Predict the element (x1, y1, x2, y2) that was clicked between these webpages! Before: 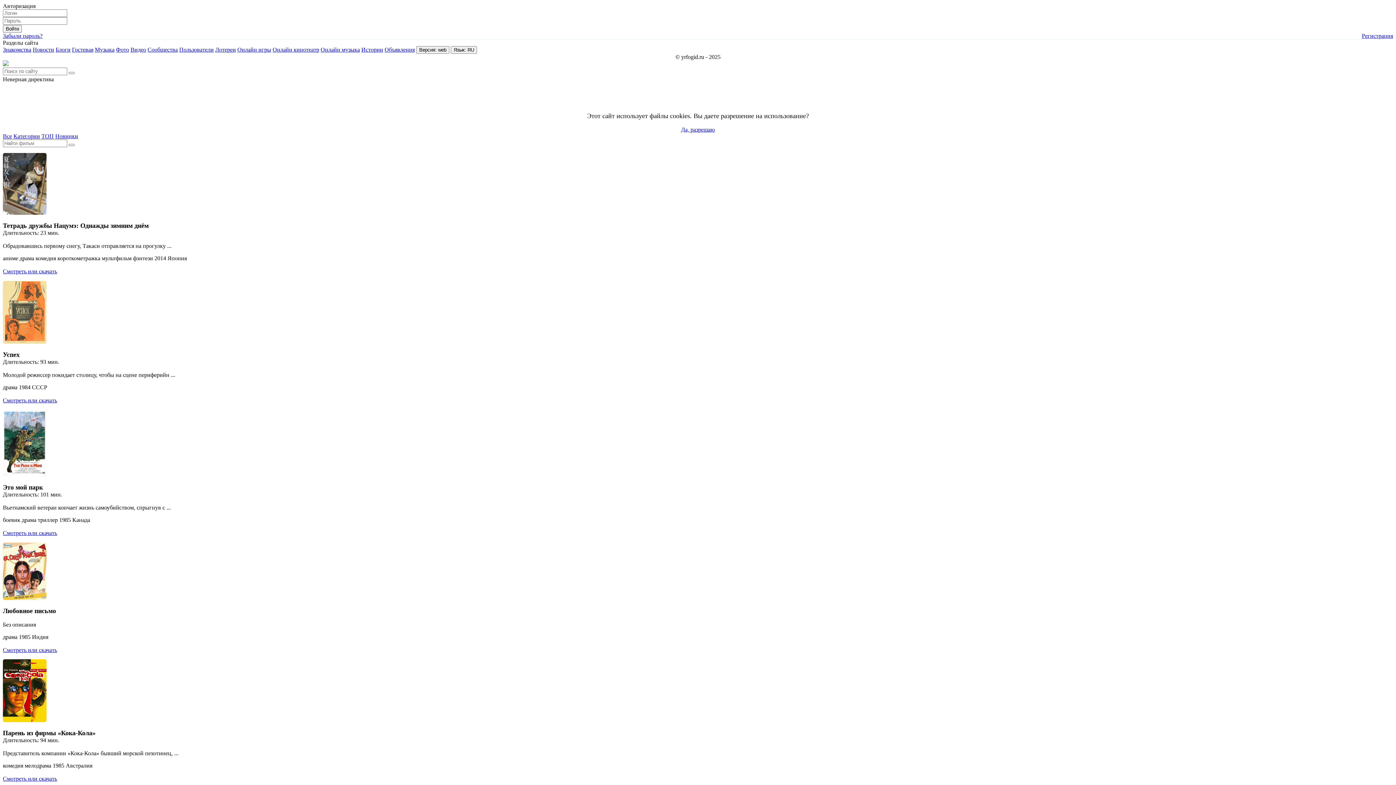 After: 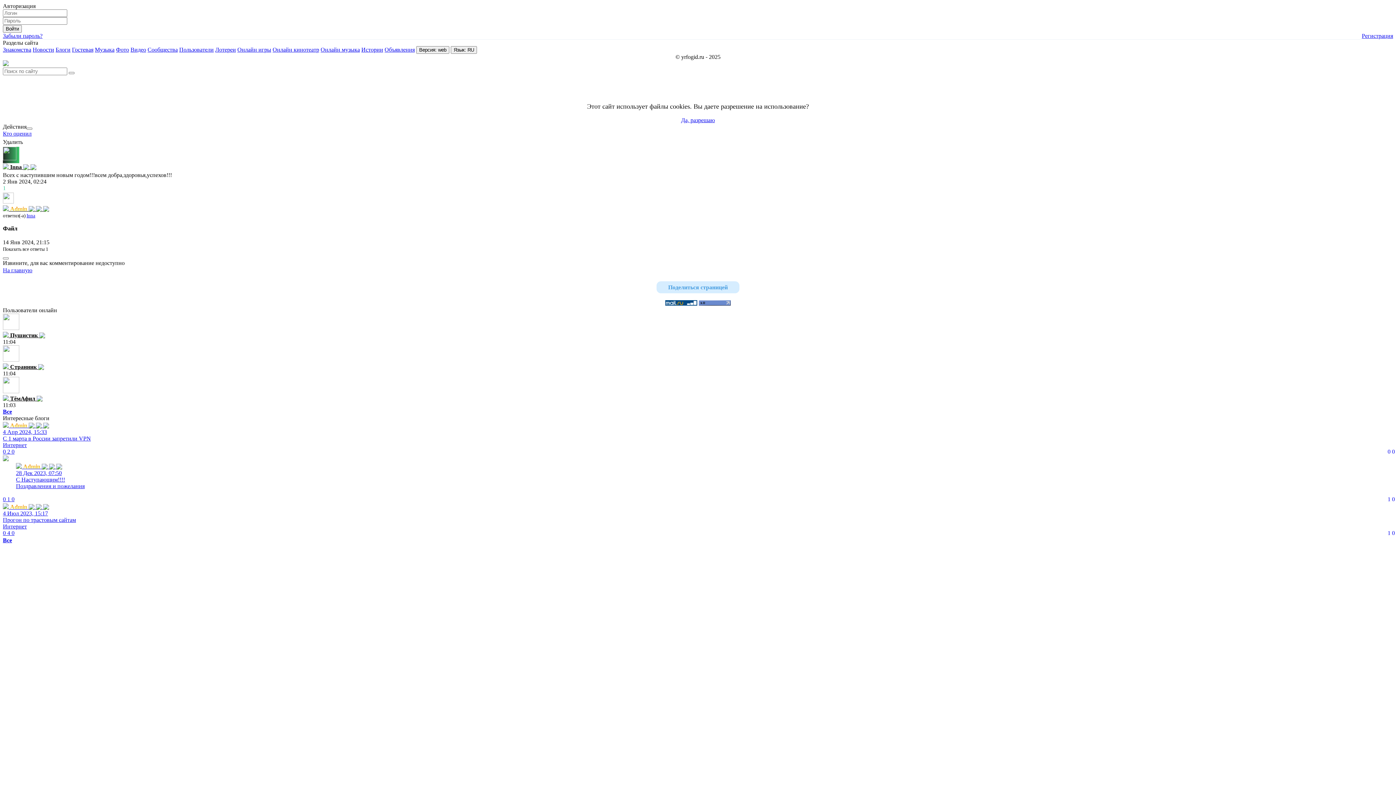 Action: label: Гостевая bbox: (72, 46, 93, 52)